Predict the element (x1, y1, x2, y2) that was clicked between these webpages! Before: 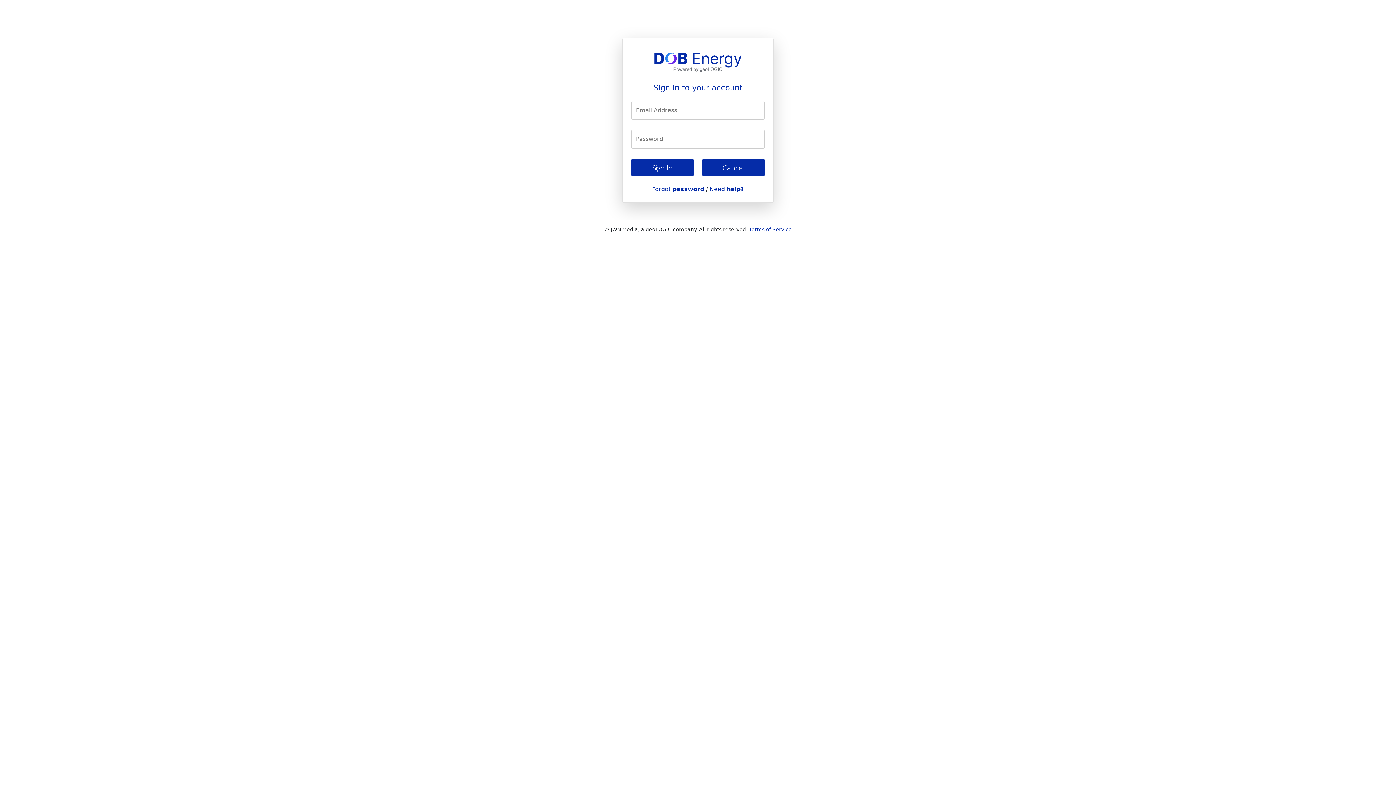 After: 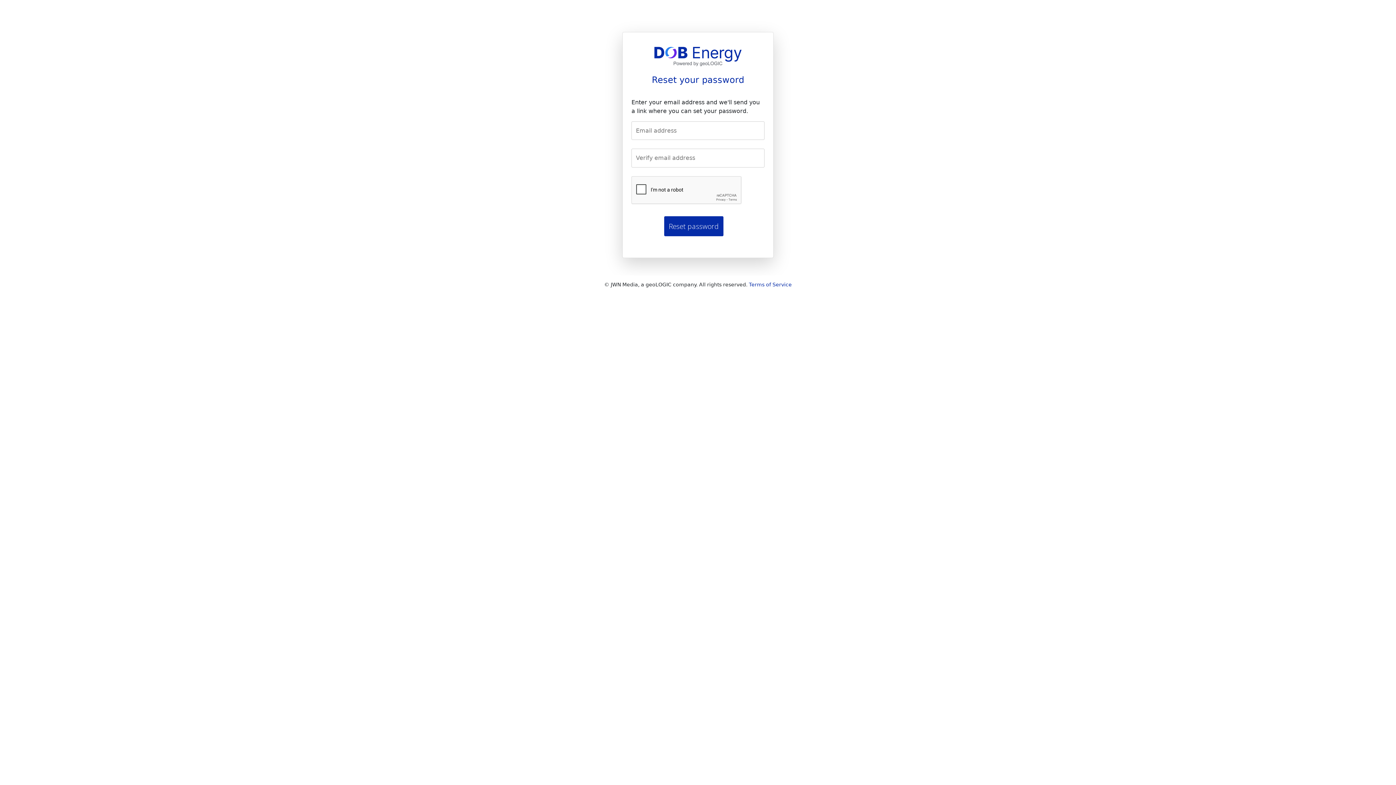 Action: label: Forgot password bbox: (652, 185, 704, 192)